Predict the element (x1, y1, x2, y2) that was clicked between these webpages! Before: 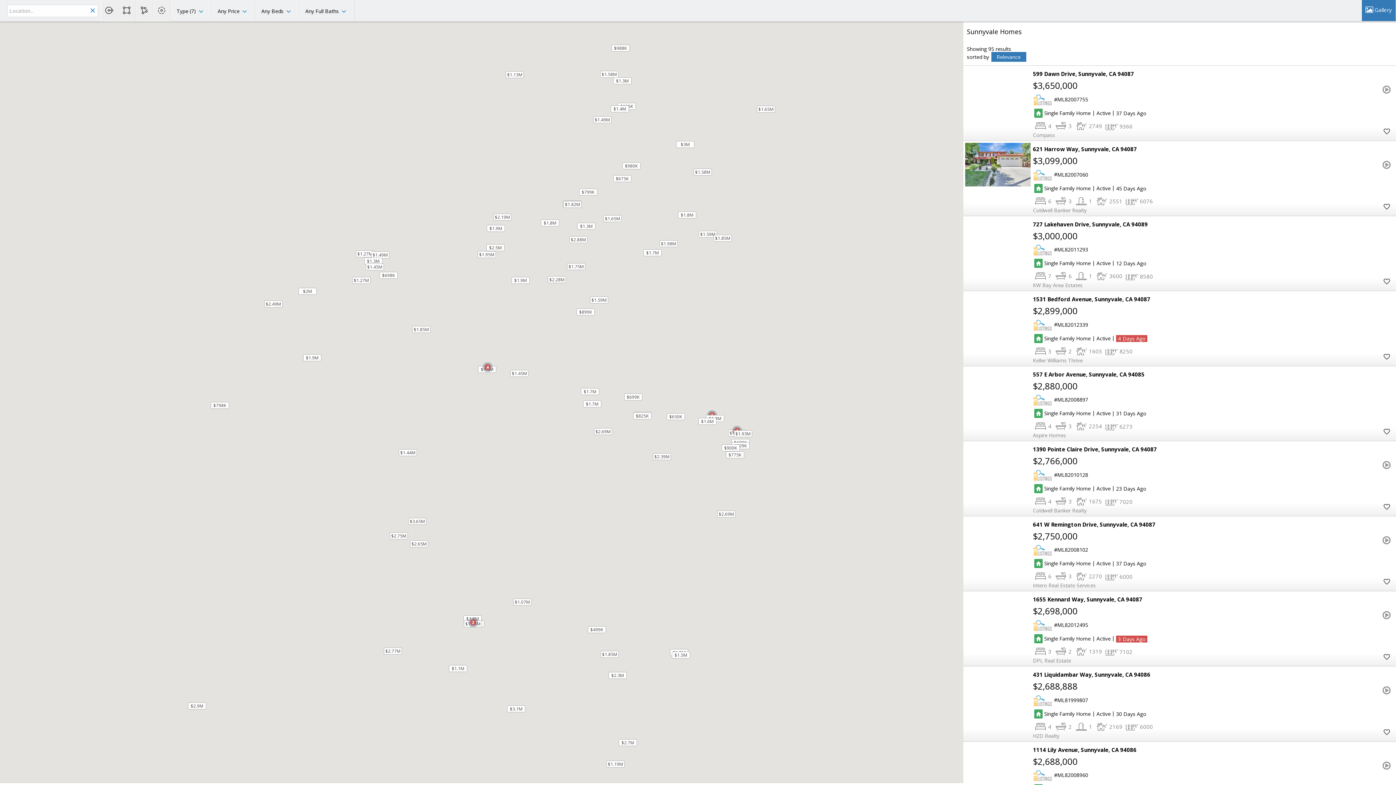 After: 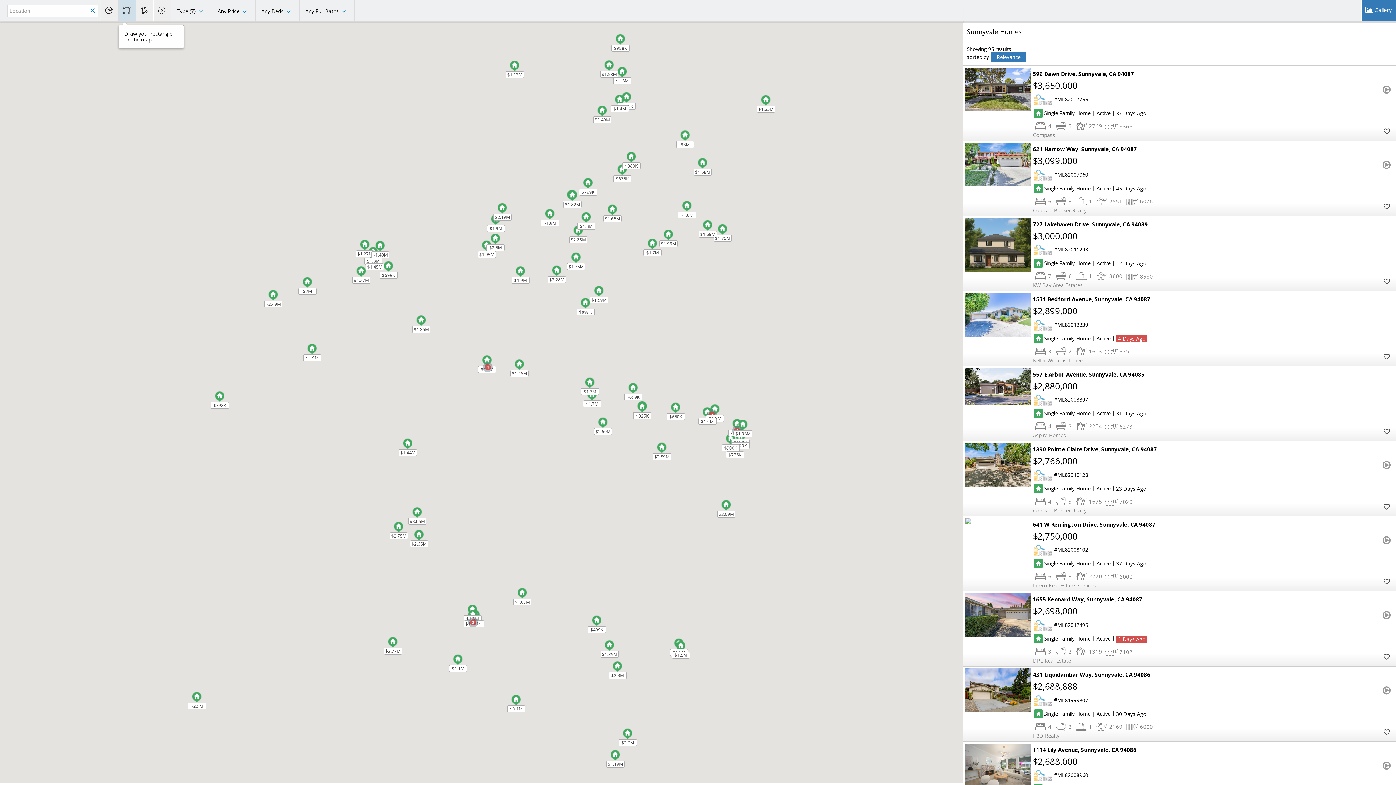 Action: bbox: (118, 0, 136, 21)